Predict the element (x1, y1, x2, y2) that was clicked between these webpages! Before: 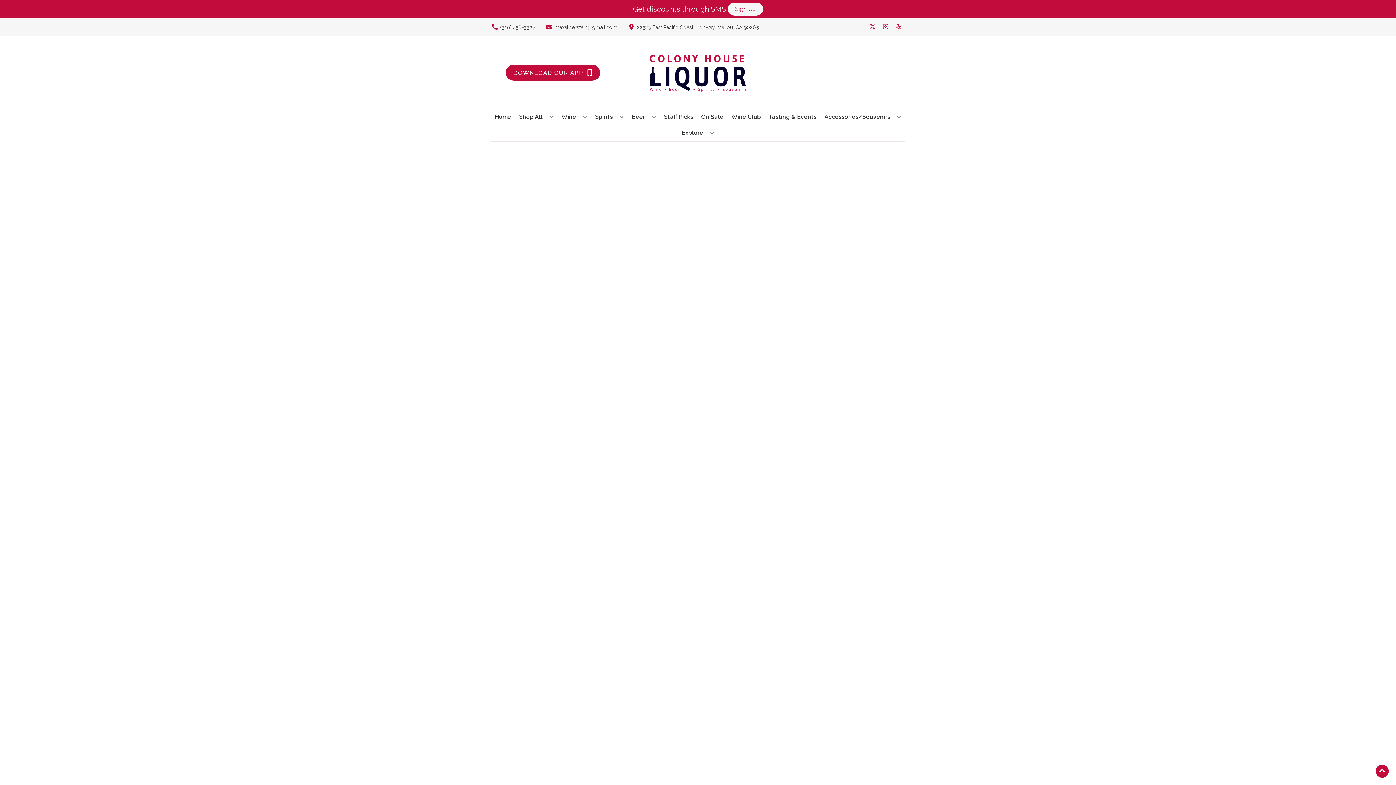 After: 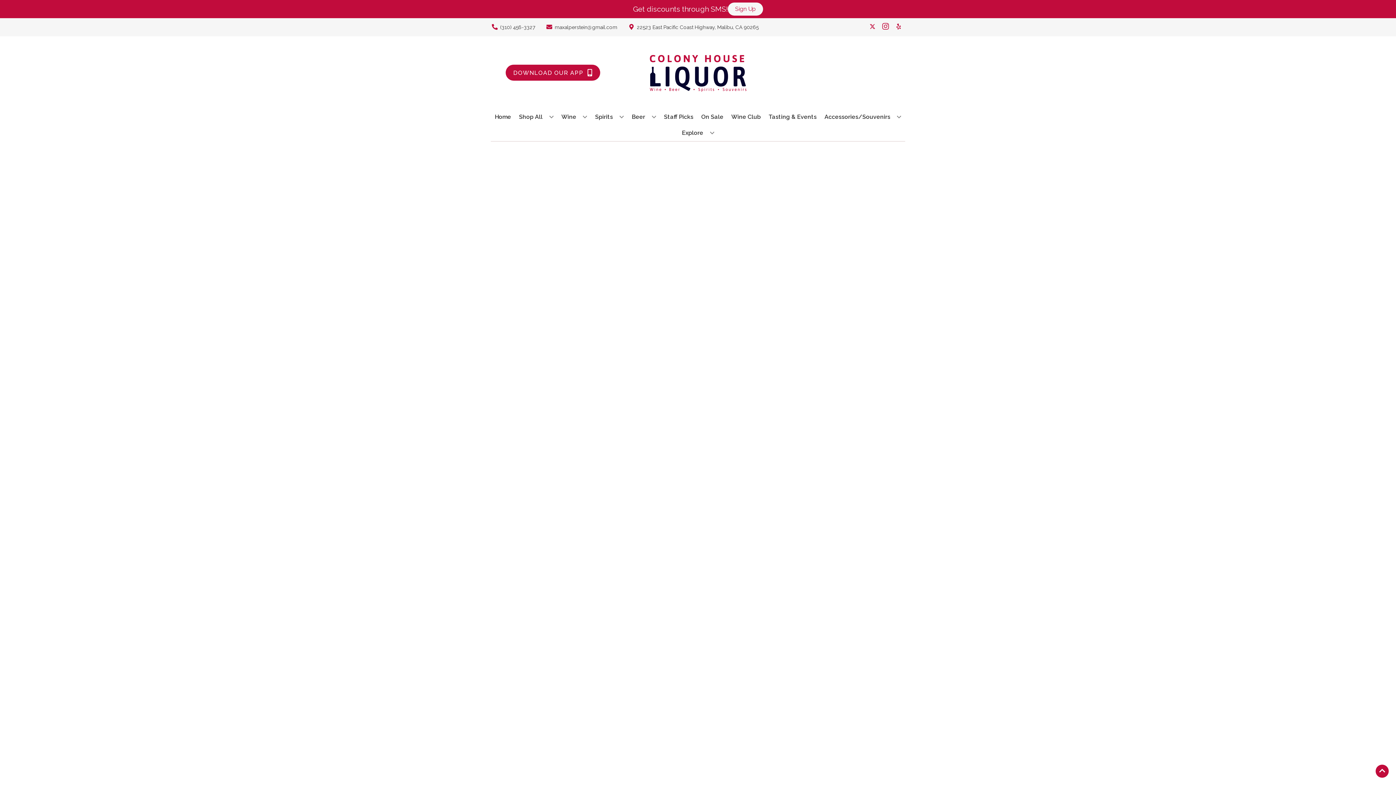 Action: bbox: (879, 23, 892, 30) label: Opens instagram in a new tab